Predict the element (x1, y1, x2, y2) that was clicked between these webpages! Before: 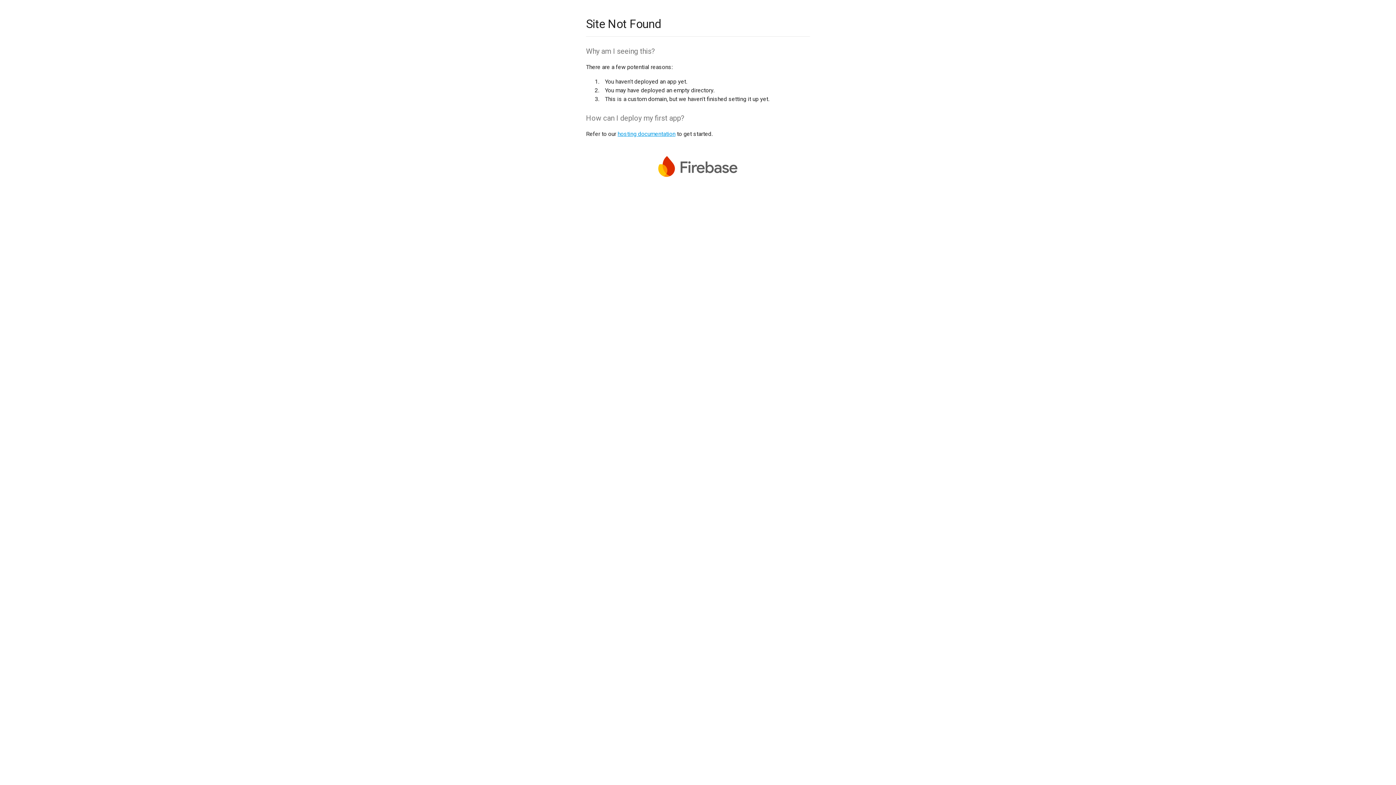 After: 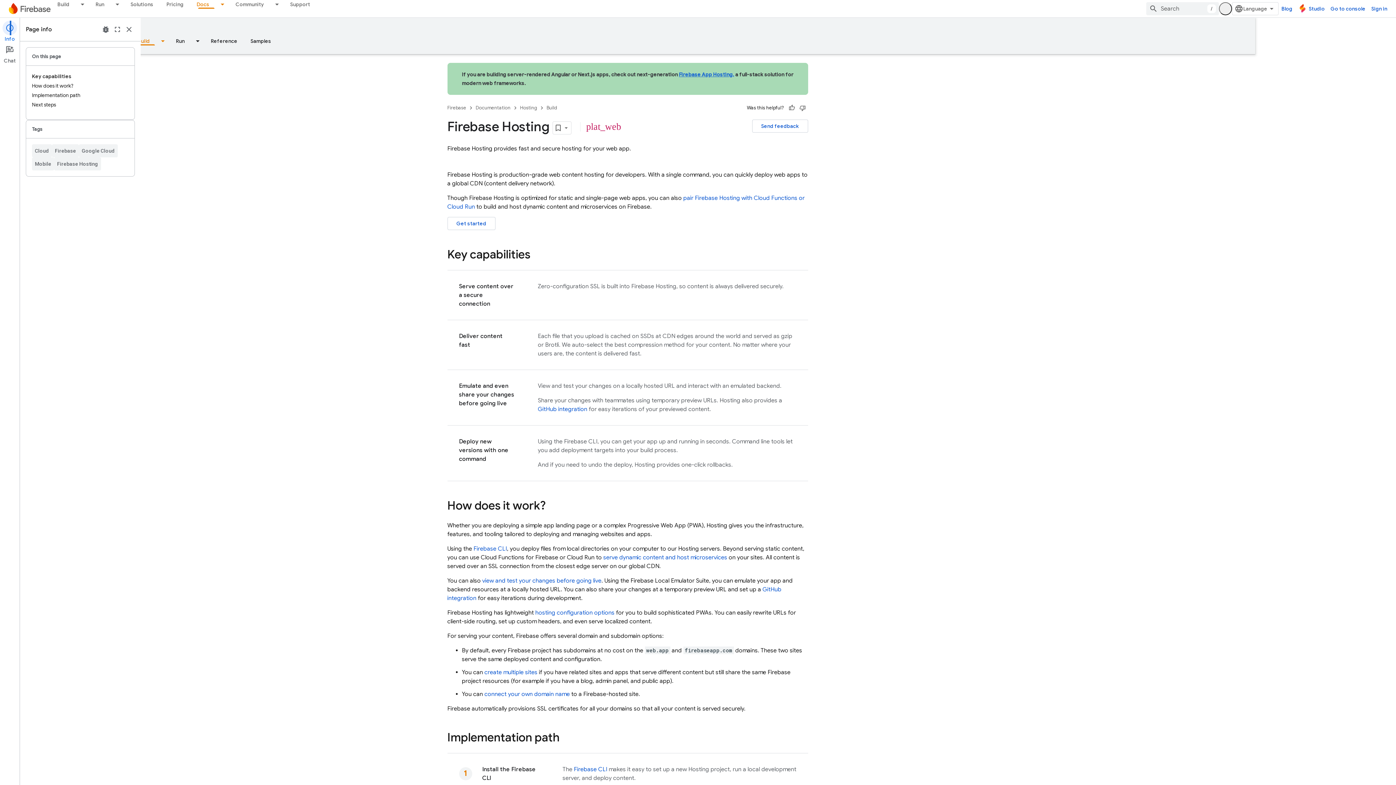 Action: bbox: (617, 130, 675, 137) label: hosting documentation